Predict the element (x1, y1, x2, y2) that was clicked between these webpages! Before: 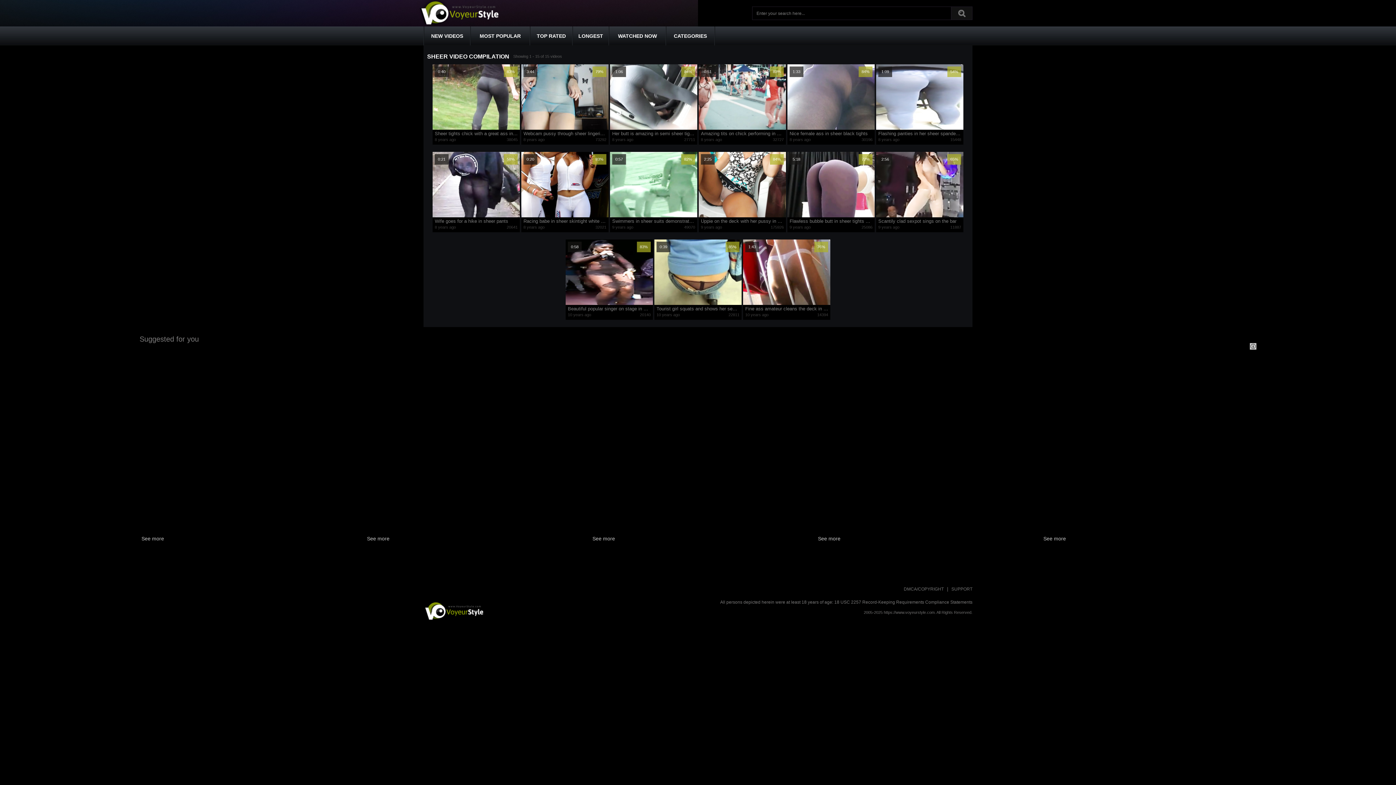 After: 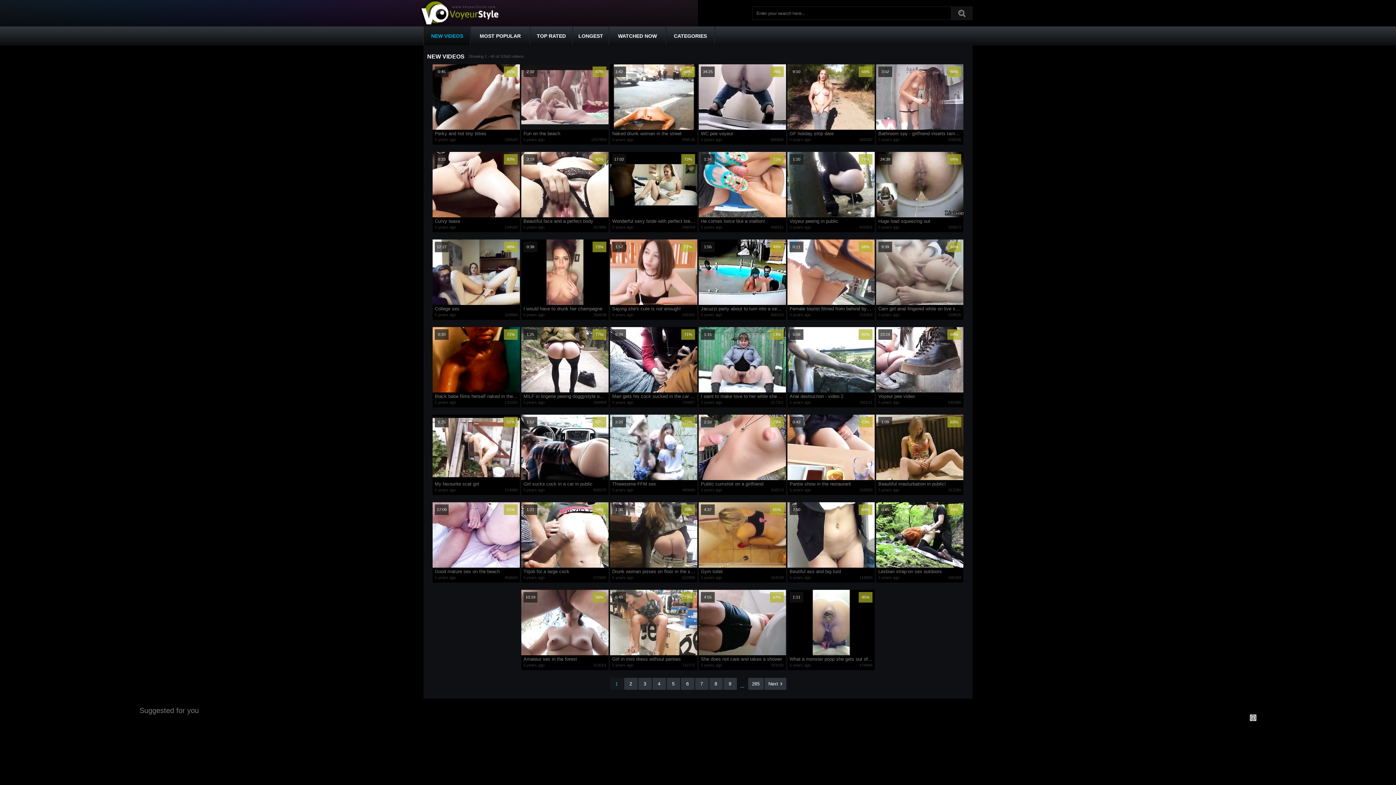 Action: bbox: (424, 26, 470, 45) label: NEW VIDEOS